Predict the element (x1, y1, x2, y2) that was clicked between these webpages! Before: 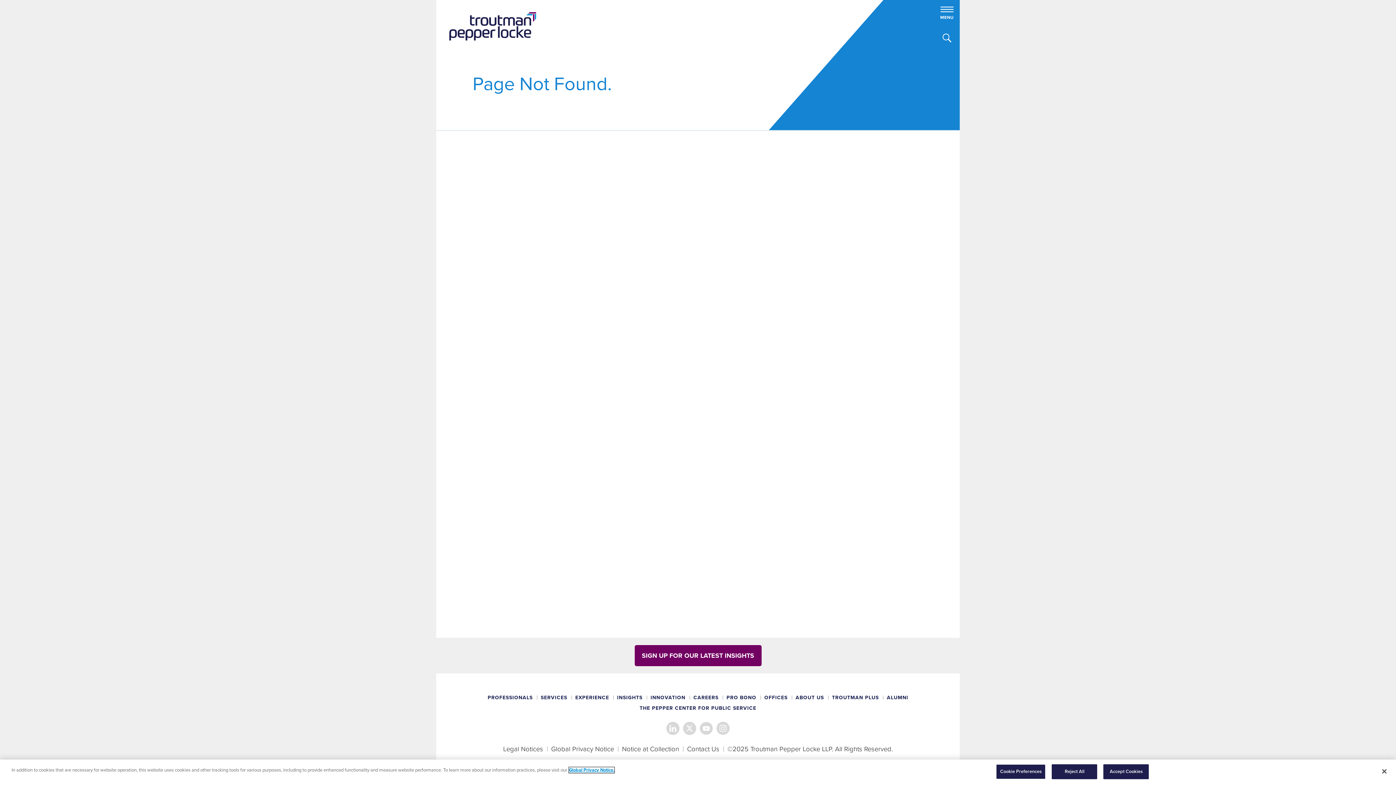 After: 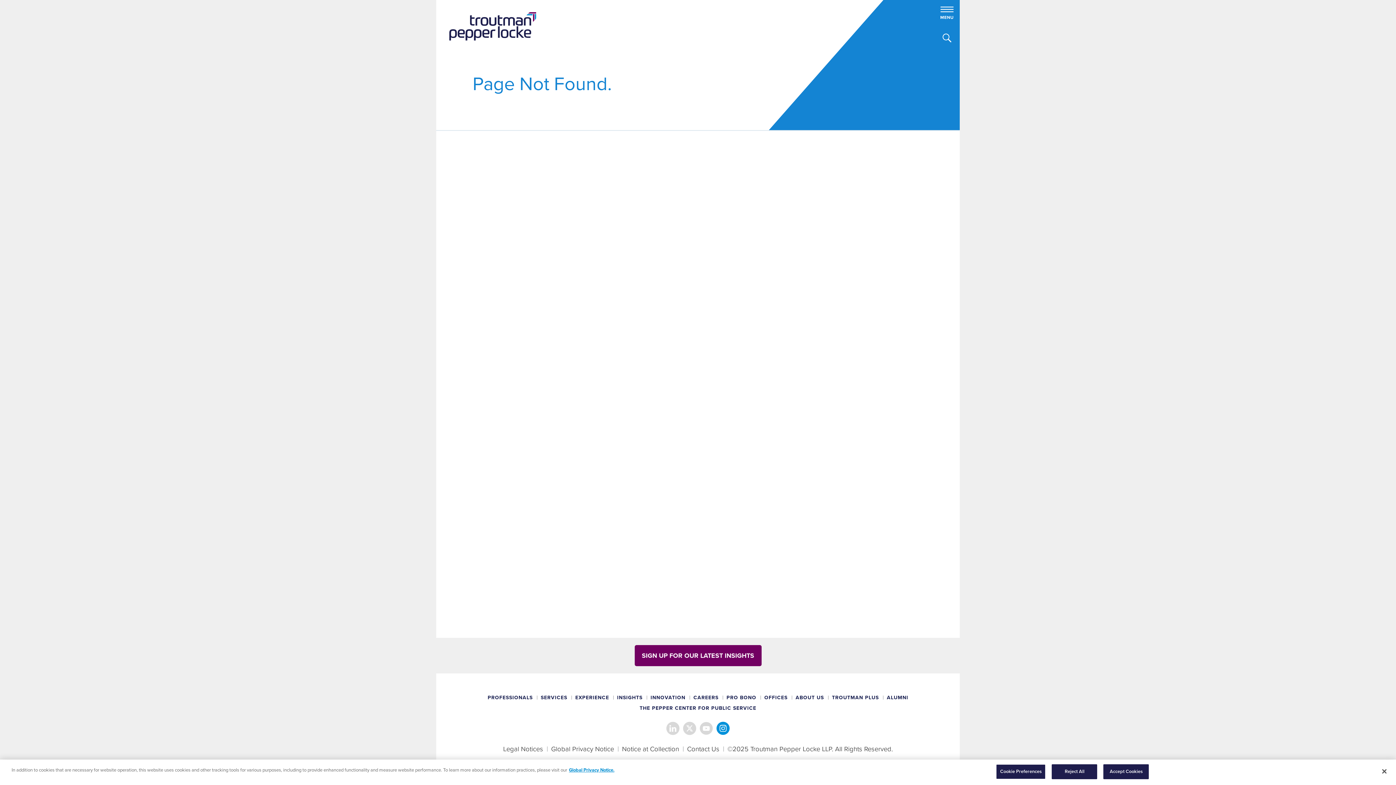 Action: label: Instagram bbox: (716, 722, 729, 735)